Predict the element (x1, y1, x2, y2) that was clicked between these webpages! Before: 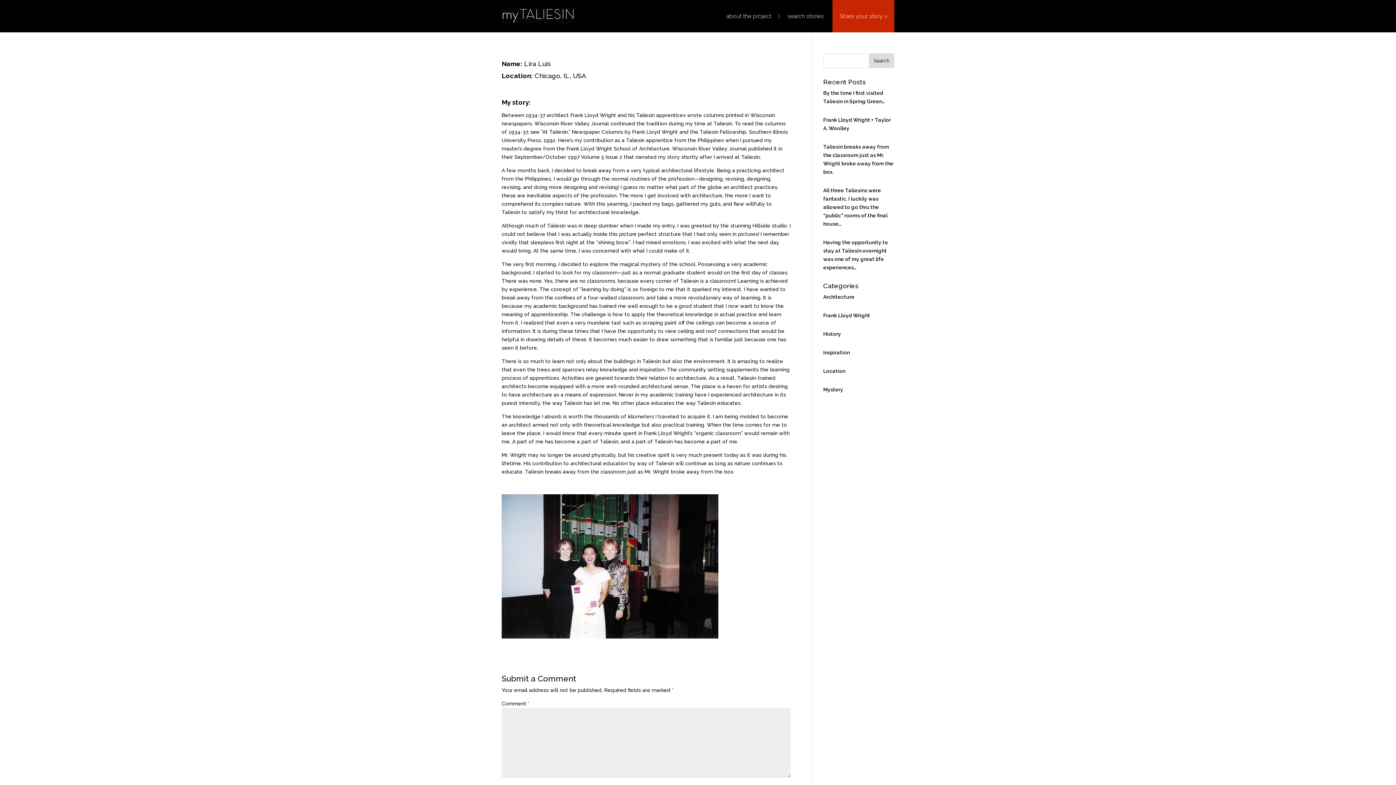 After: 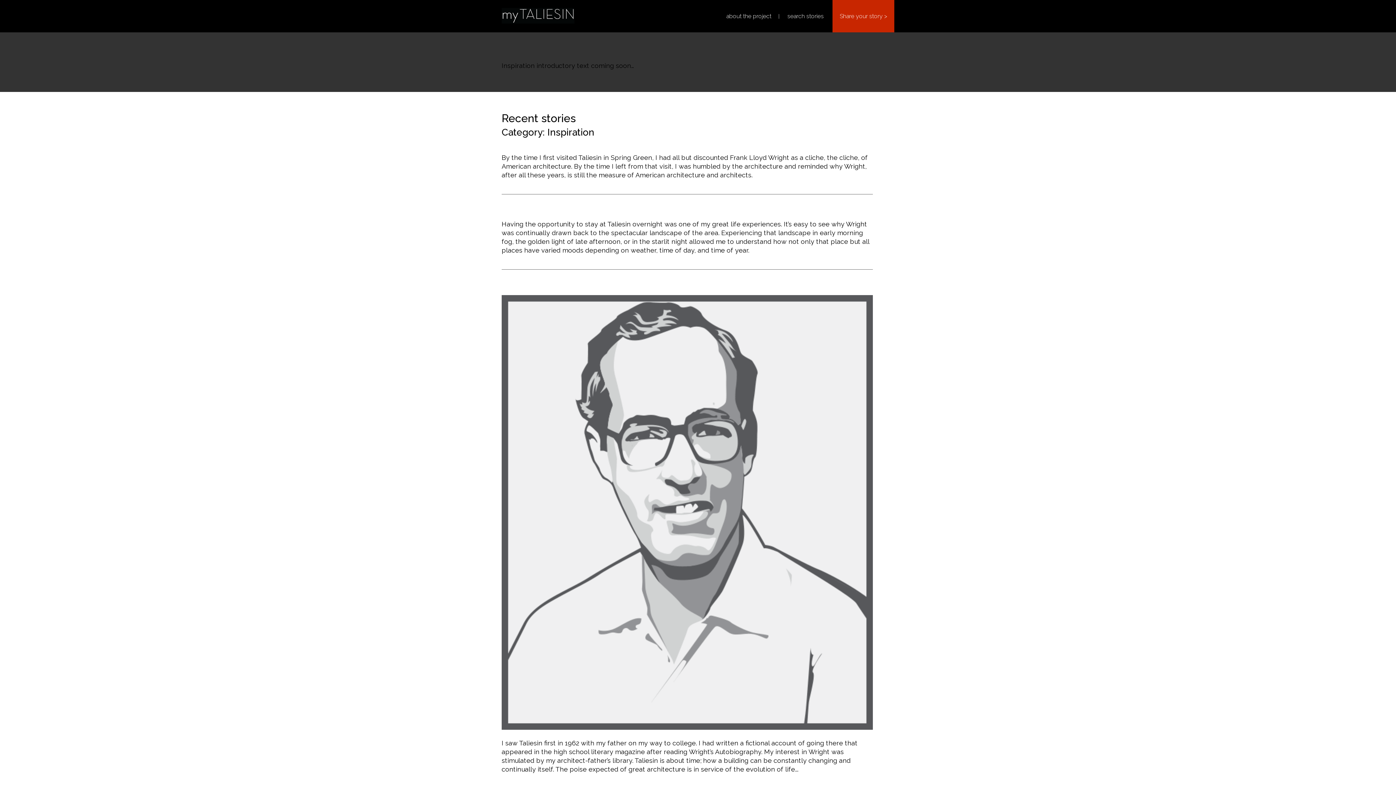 Action: bbox: (823, 349, 850, 355) label: Inspiration